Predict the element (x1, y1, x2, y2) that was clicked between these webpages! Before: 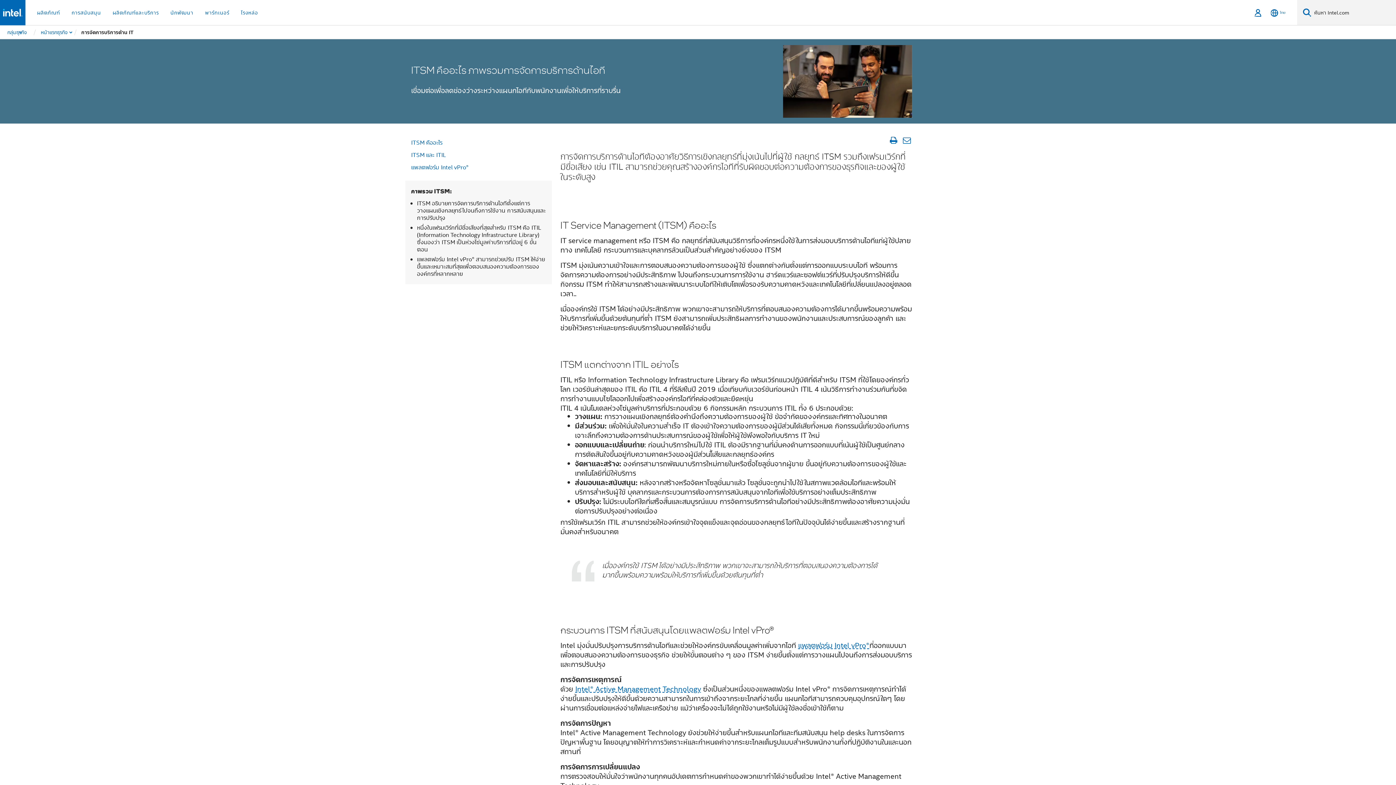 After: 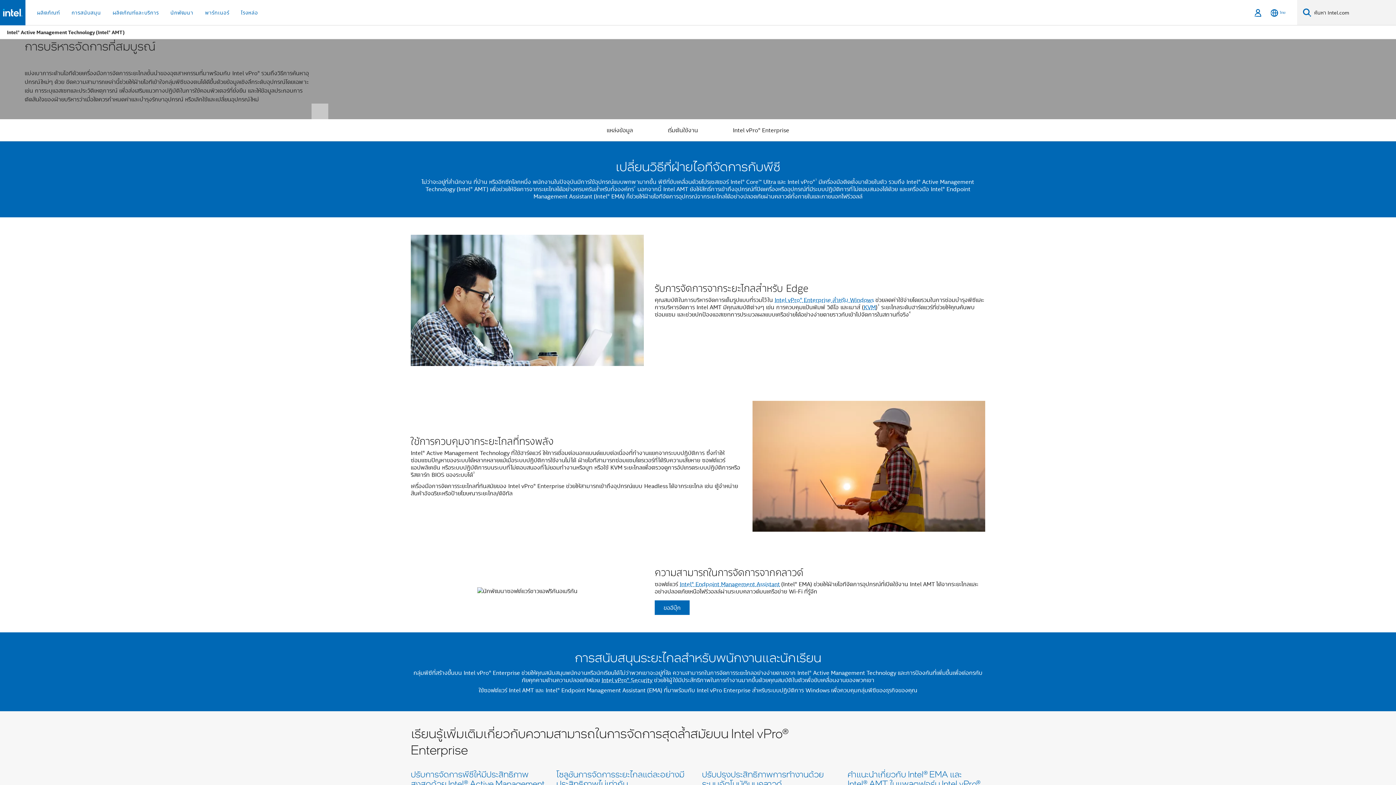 Action: label: Intel® Active Management Technology bbox: (575, 684, 701, 694)